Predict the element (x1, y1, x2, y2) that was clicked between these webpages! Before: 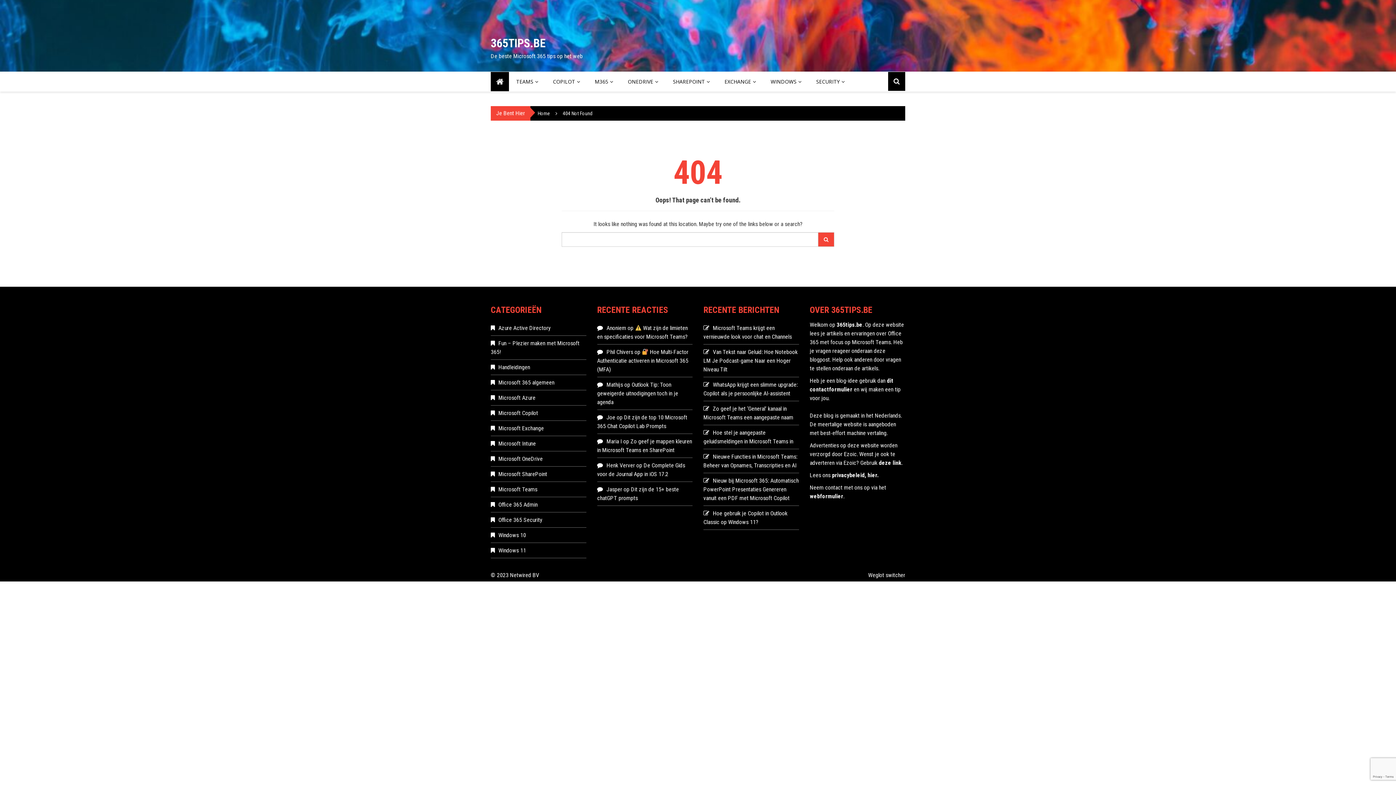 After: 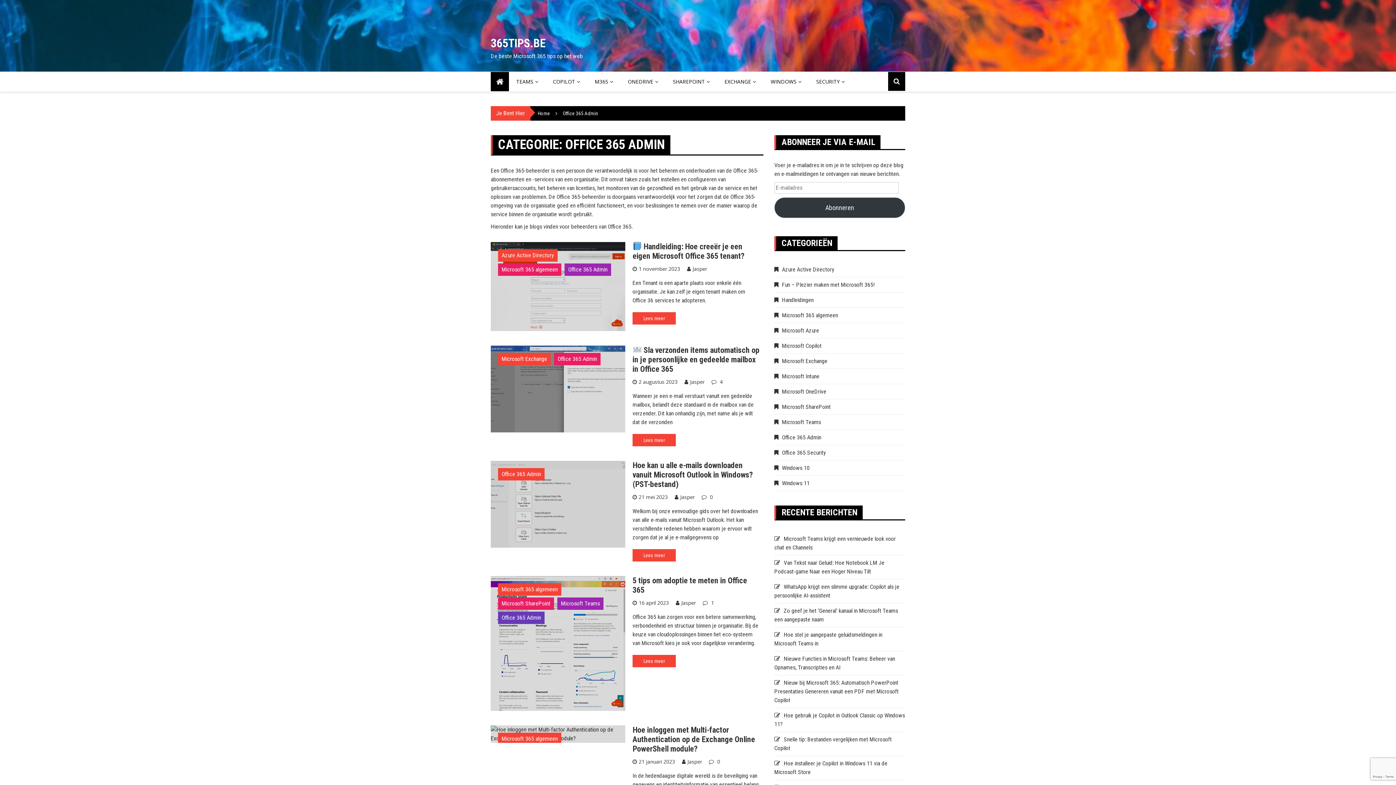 Action: bbox: (490, 501, 537, 508) label: Office 365 Admin